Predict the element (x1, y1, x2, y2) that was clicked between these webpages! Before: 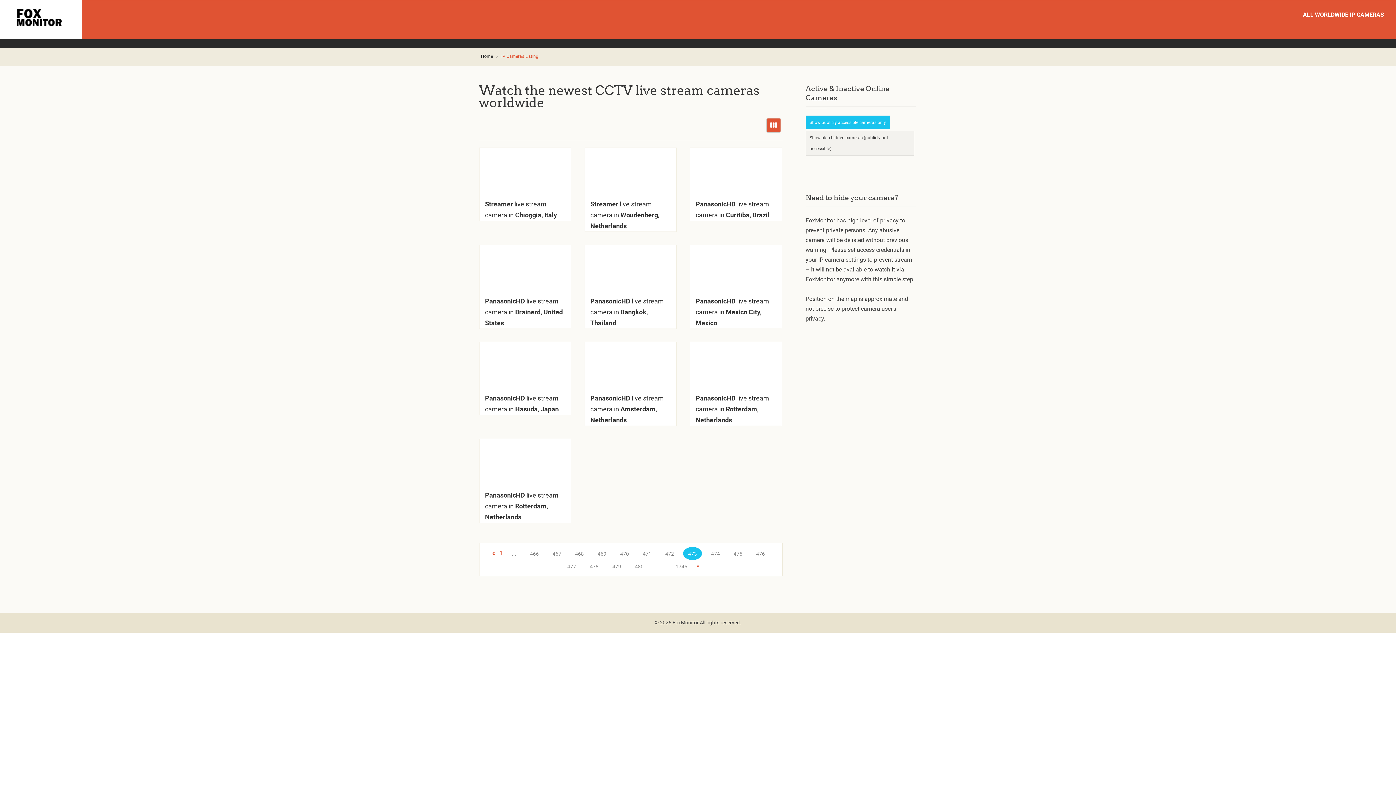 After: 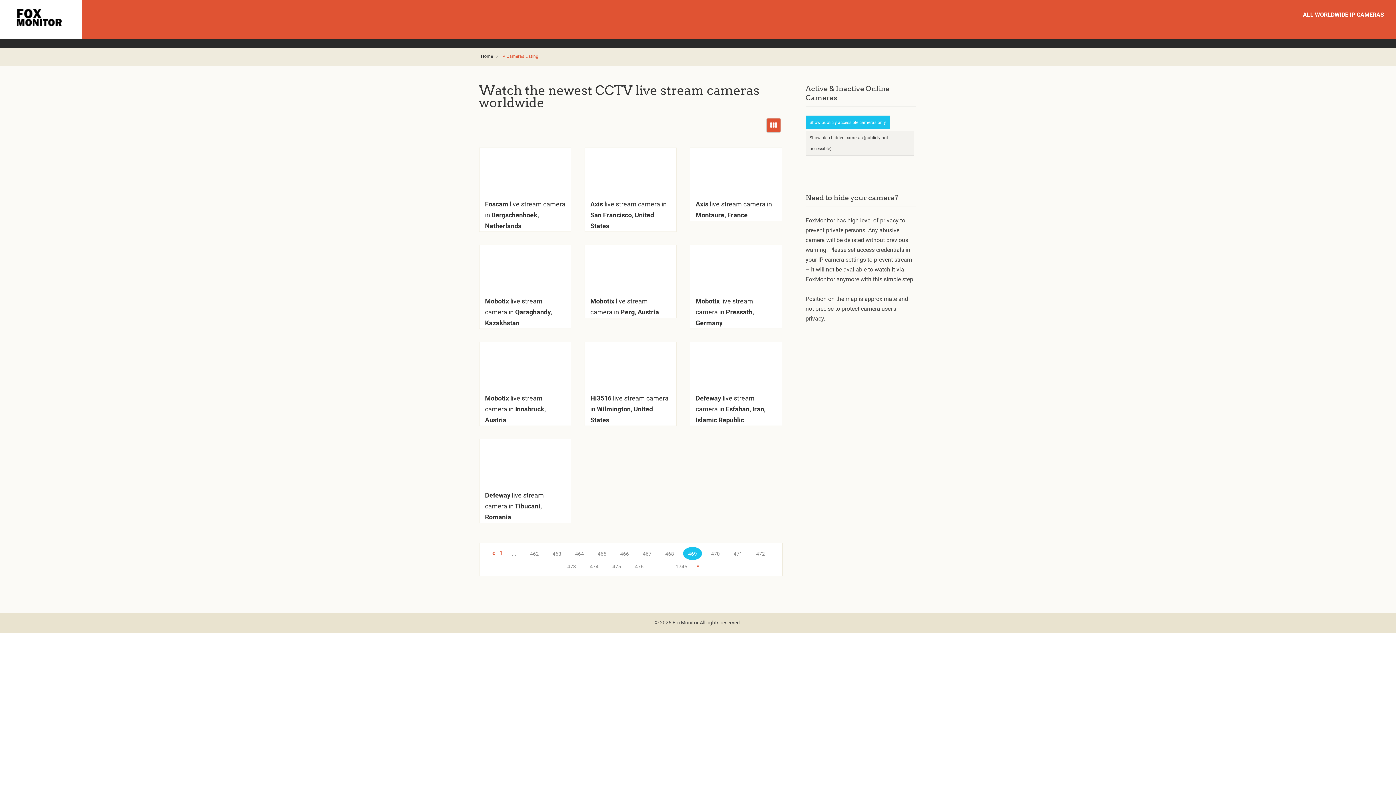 Action: bbox: (593, 547, 611, 560) label: 469